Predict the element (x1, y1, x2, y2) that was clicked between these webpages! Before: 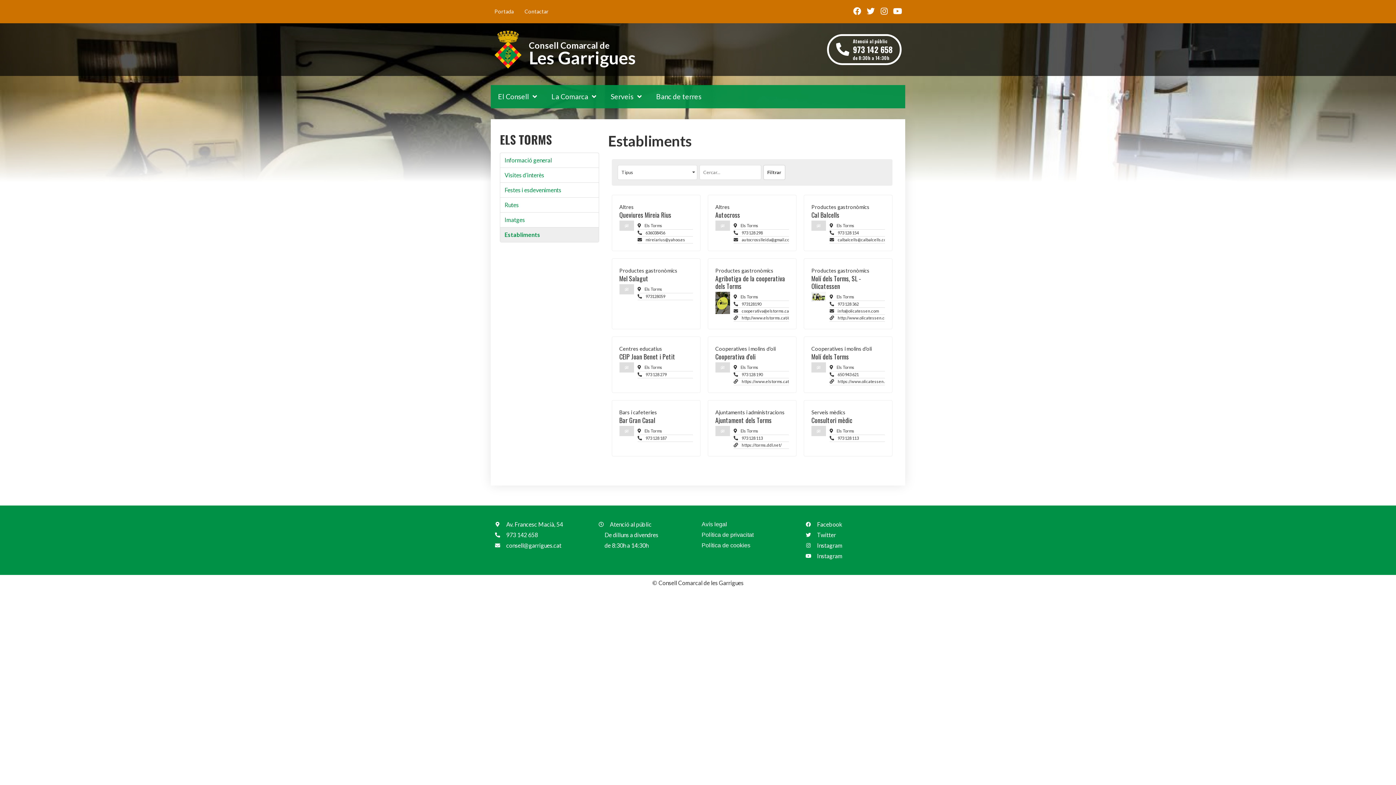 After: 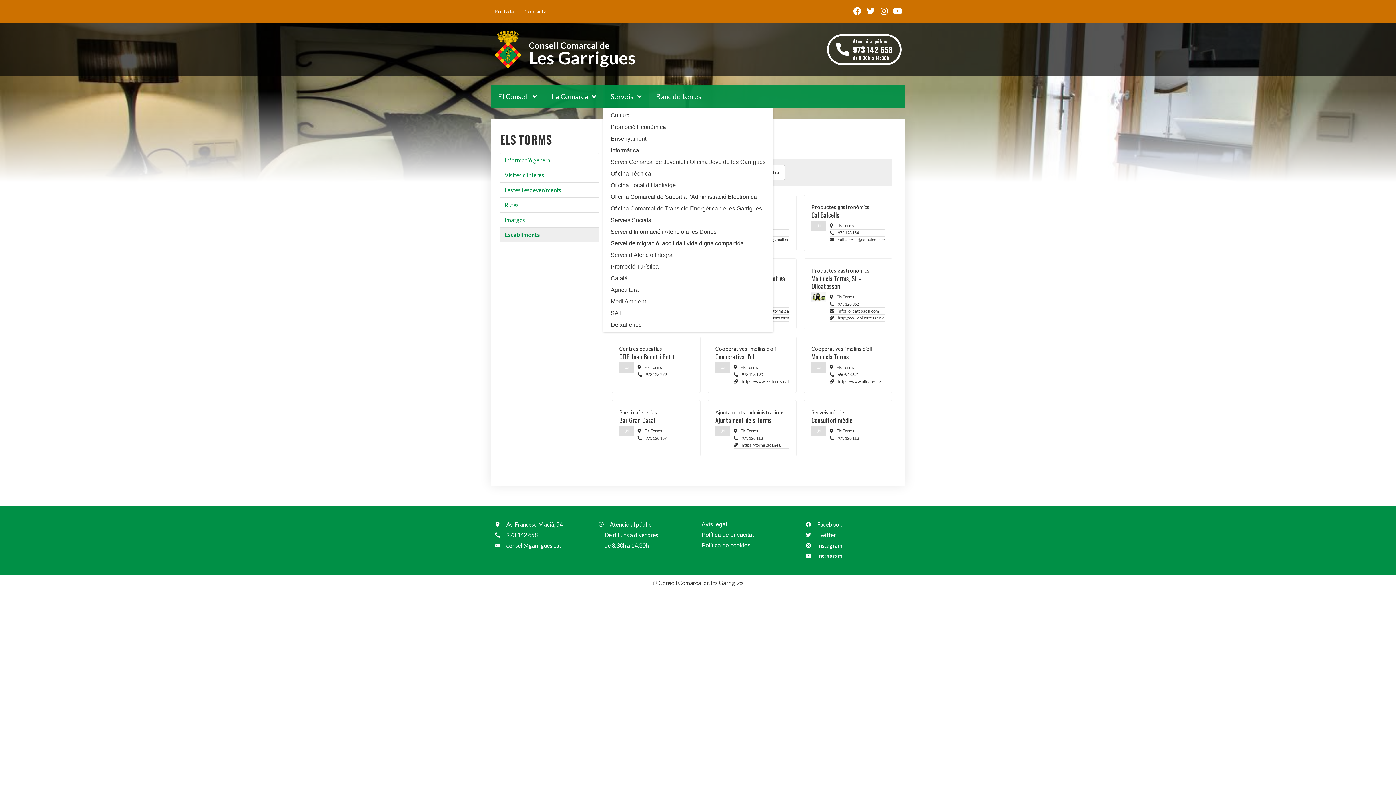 Action: label: Serveis bbox: (603, 84, 649, 108)